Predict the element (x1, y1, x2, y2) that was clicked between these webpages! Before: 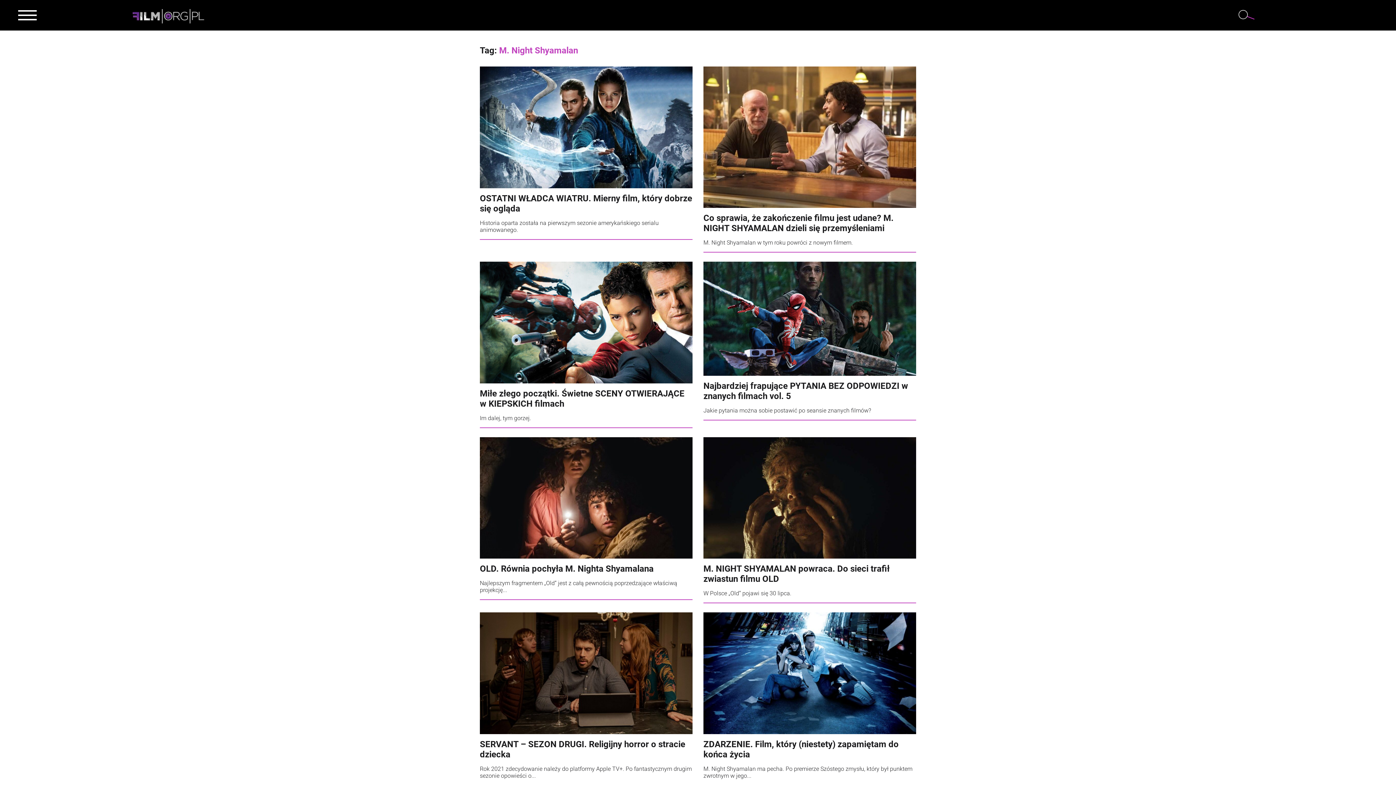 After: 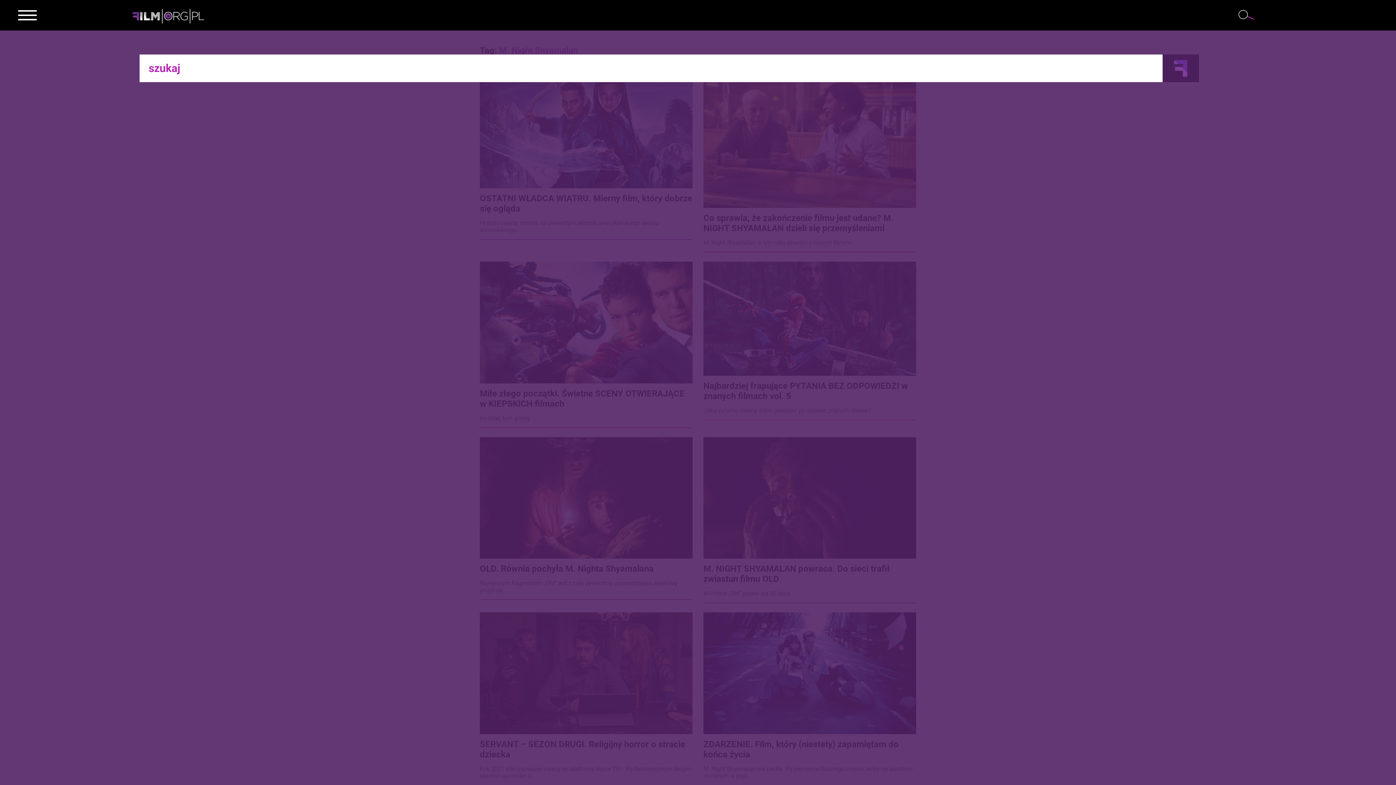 Action: bbox: (1238, 9, 1254, 20)